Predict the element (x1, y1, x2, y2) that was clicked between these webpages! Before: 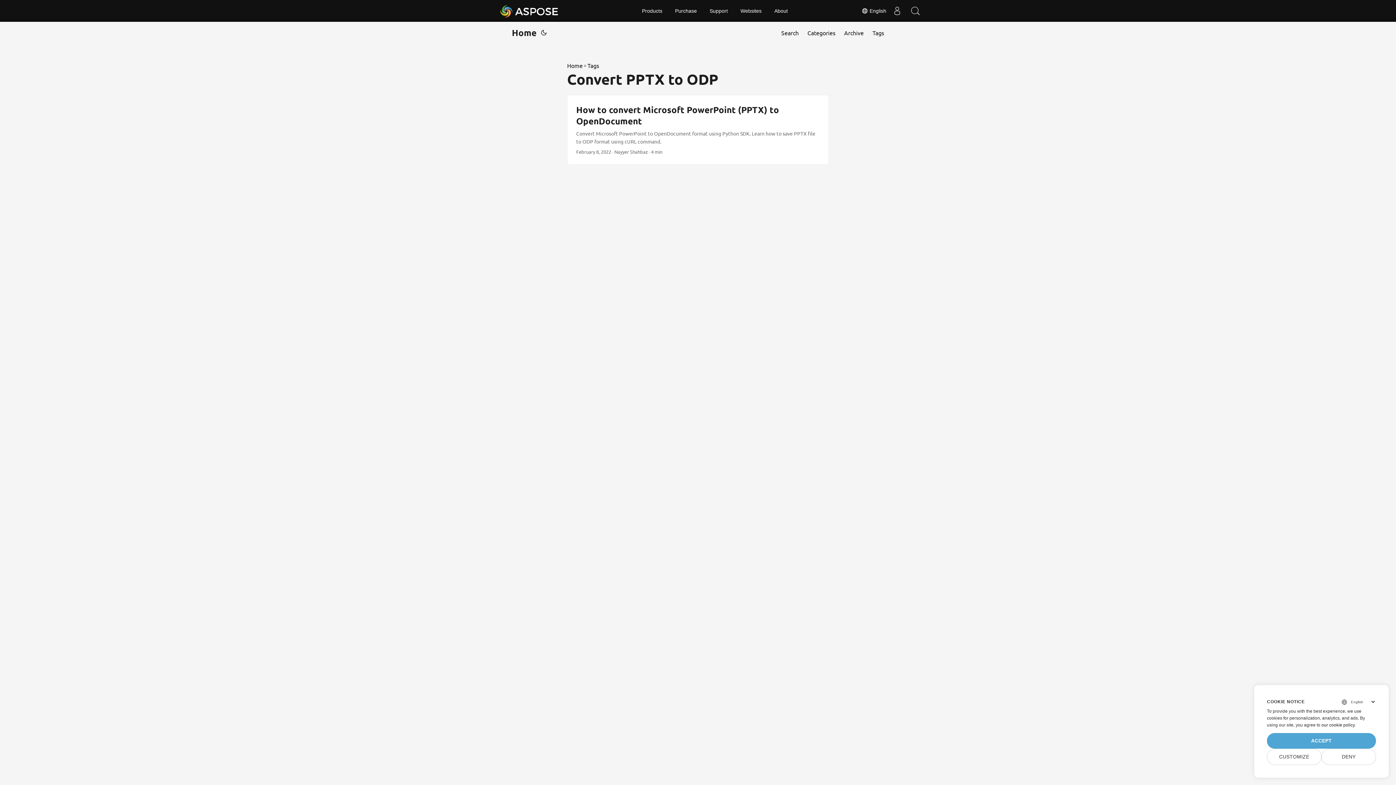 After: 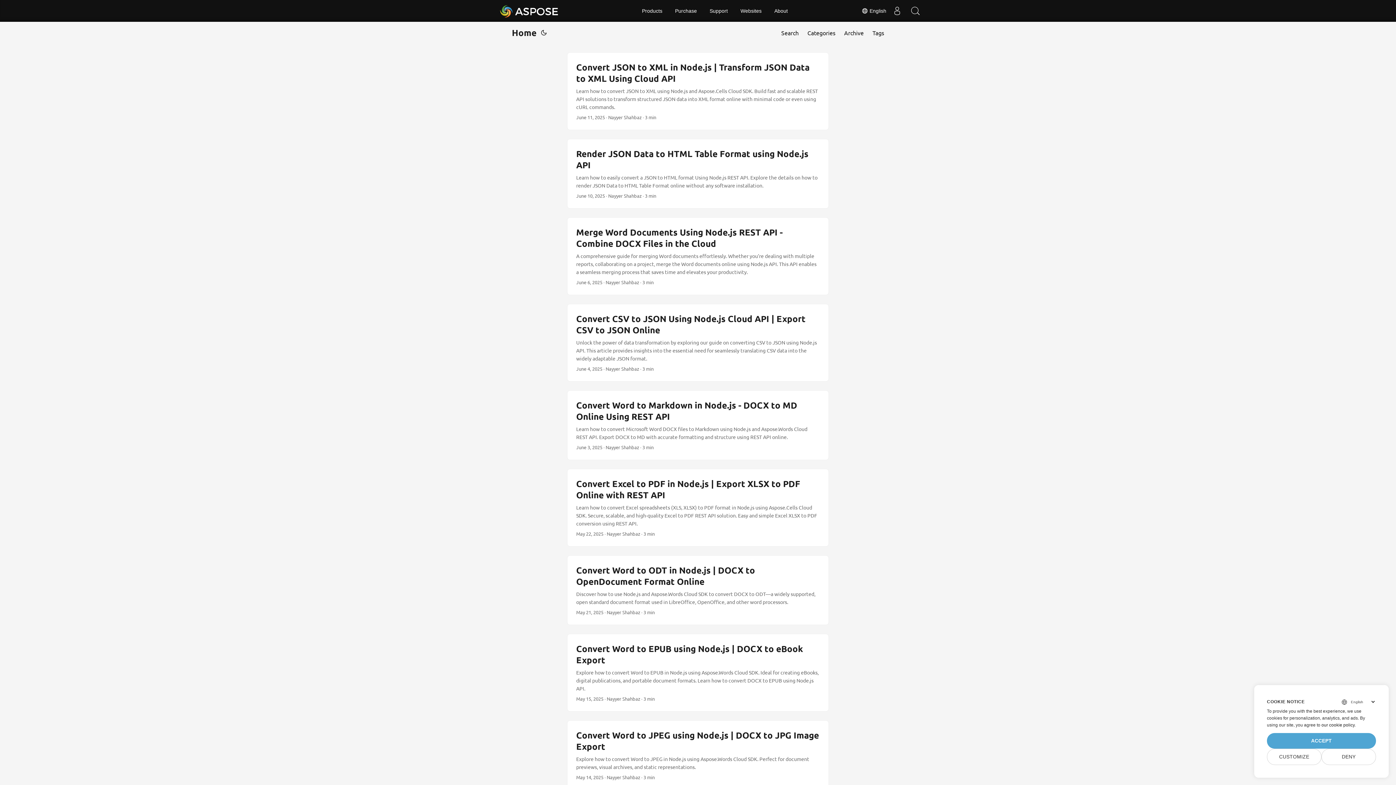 Action: bbox: (567, 61, 582, 70) label: Home